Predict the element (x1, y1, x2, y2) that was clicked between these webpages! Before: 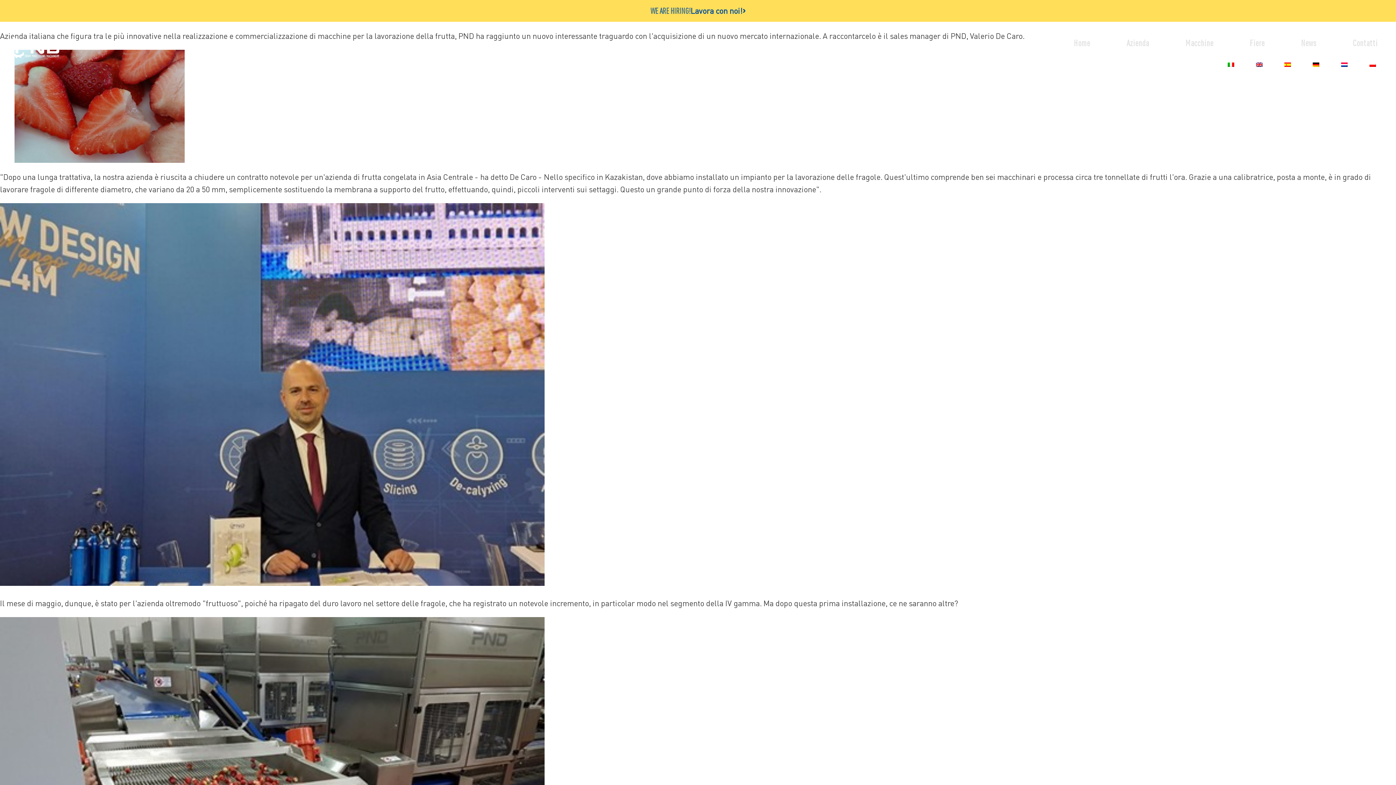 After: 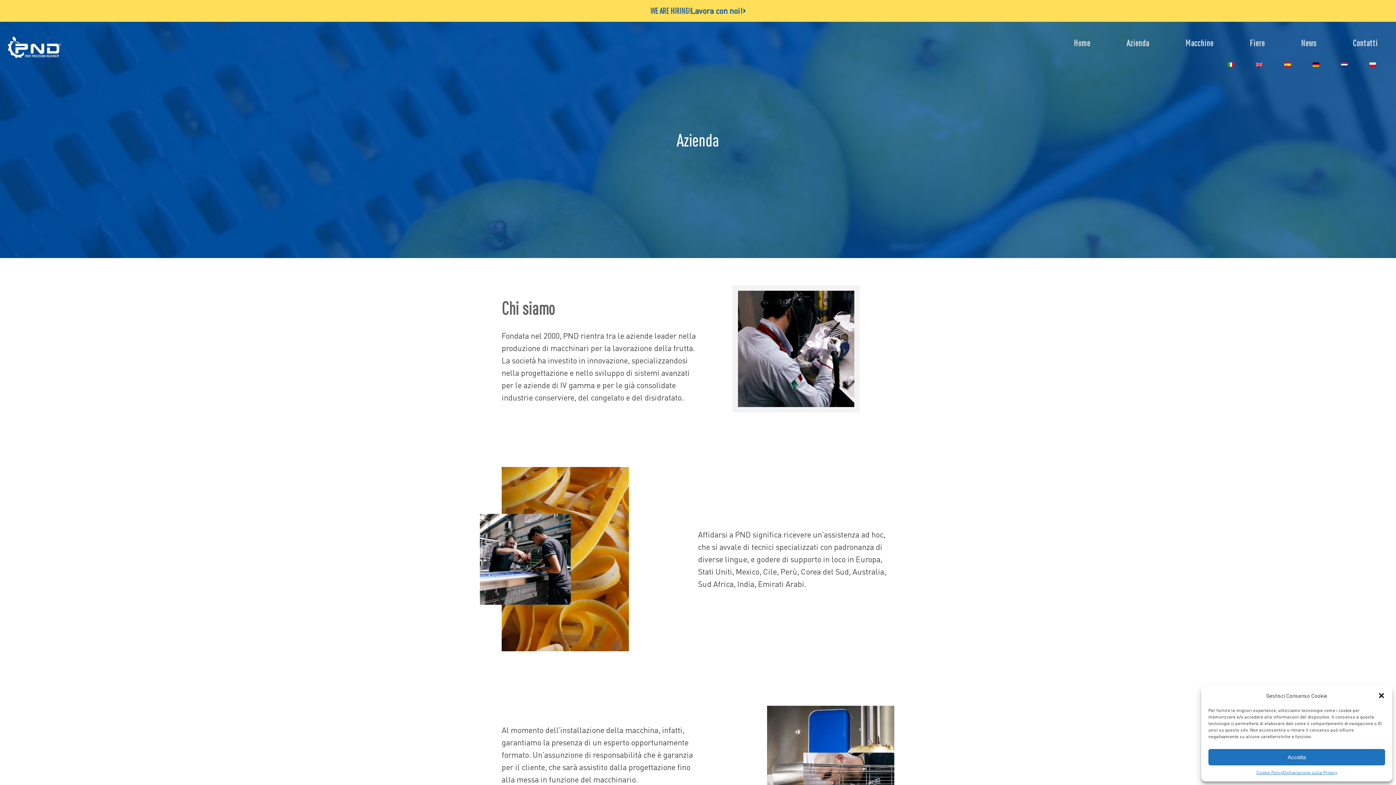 Action: bbox: (1108, 36, 1167, 50) label: Azienda